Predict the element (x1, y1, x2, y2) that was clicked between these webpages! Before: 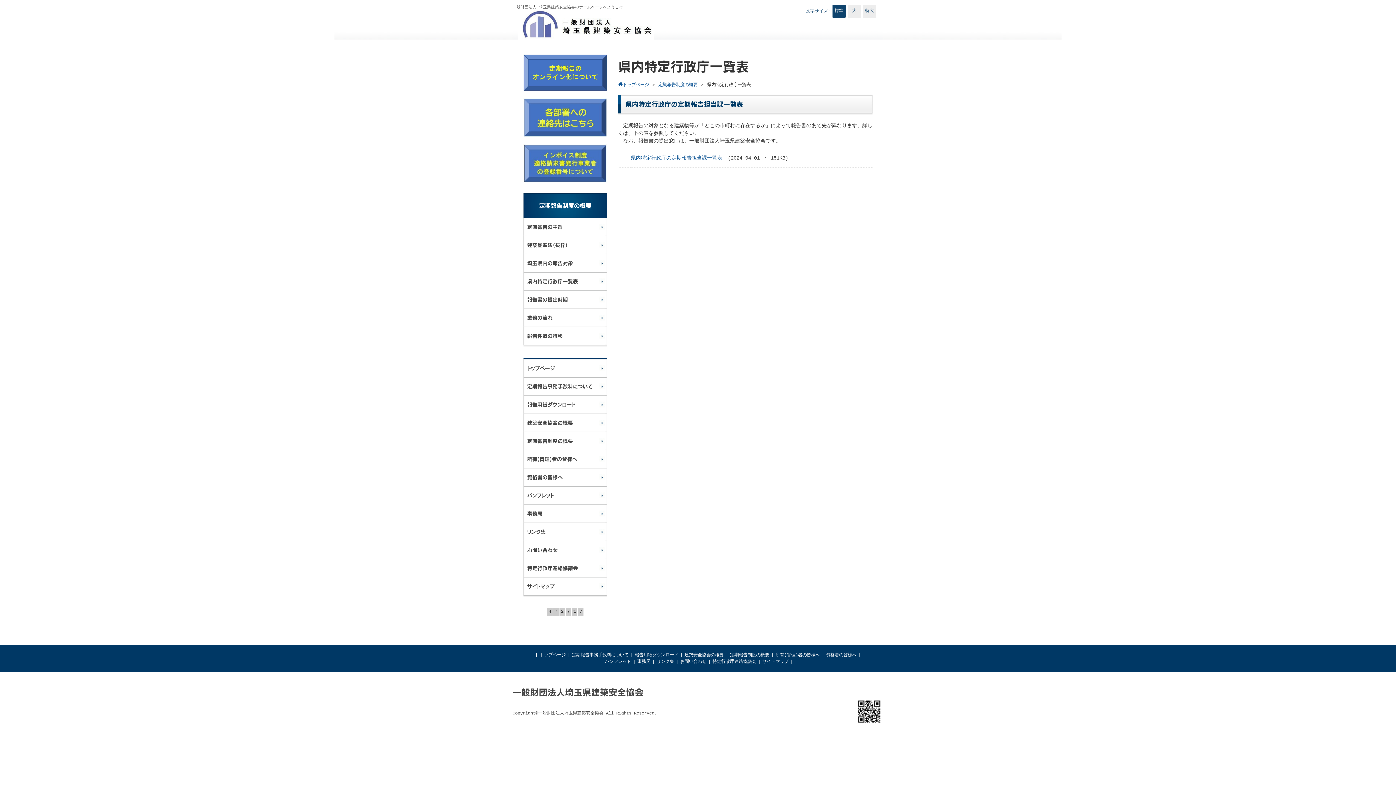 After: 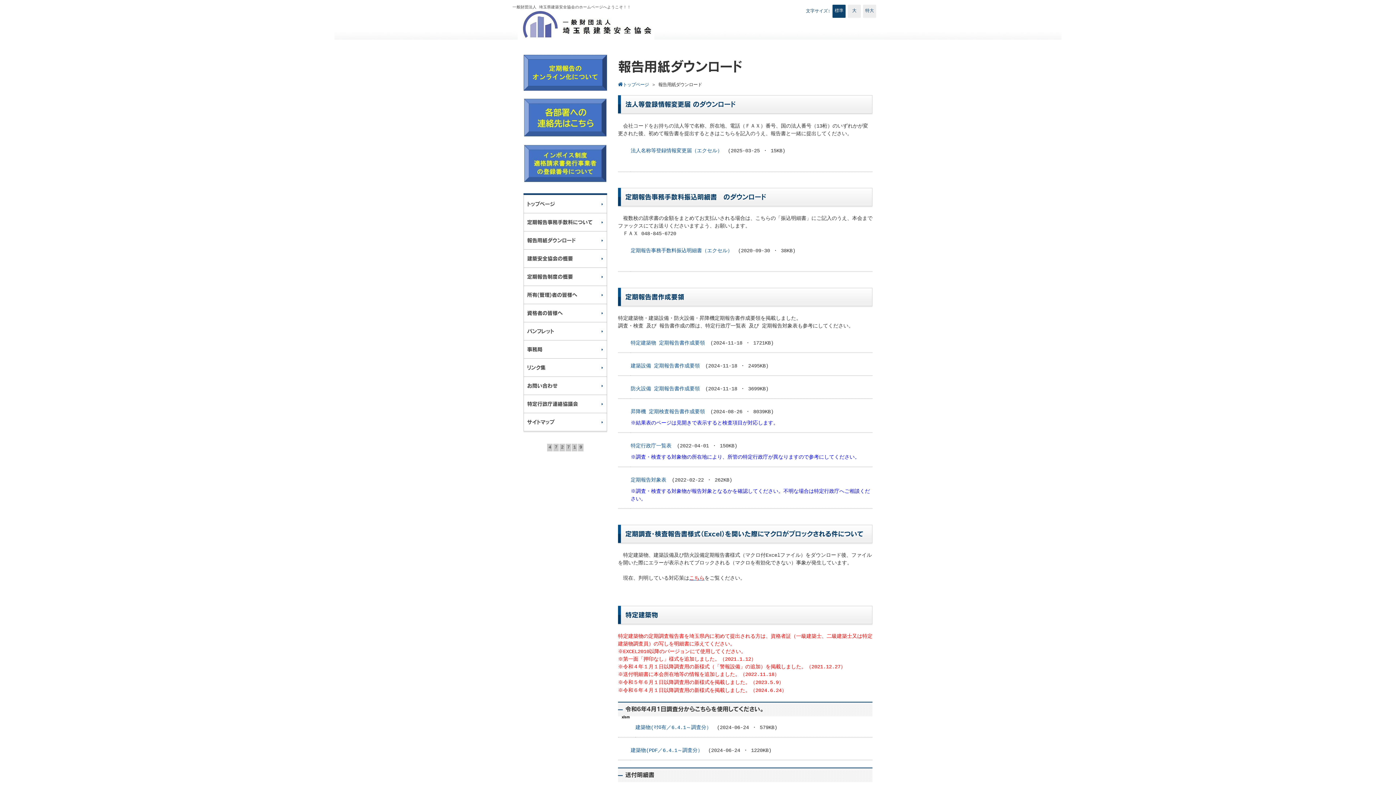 Action: bbox: (633, 652, 680, 658) label: 報告用紙ダウンロード